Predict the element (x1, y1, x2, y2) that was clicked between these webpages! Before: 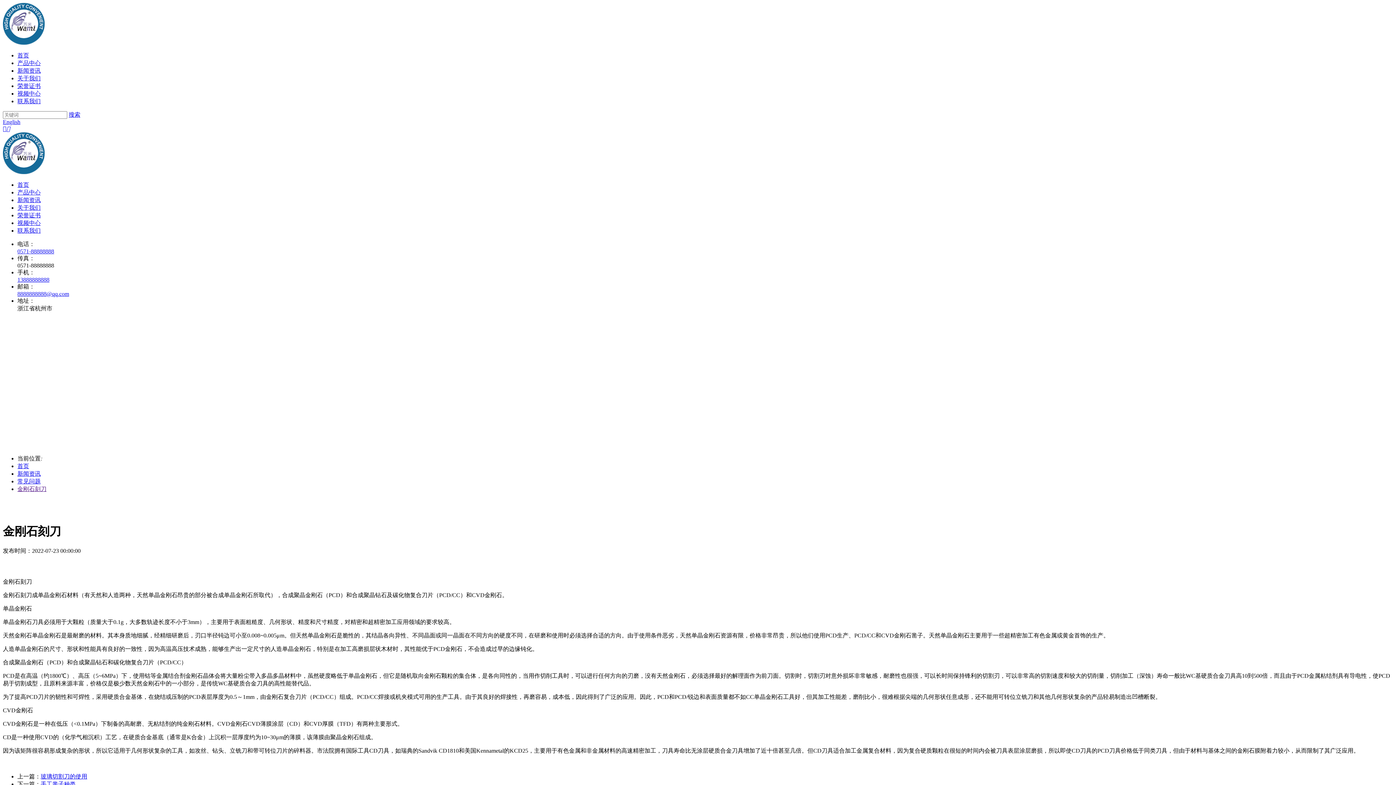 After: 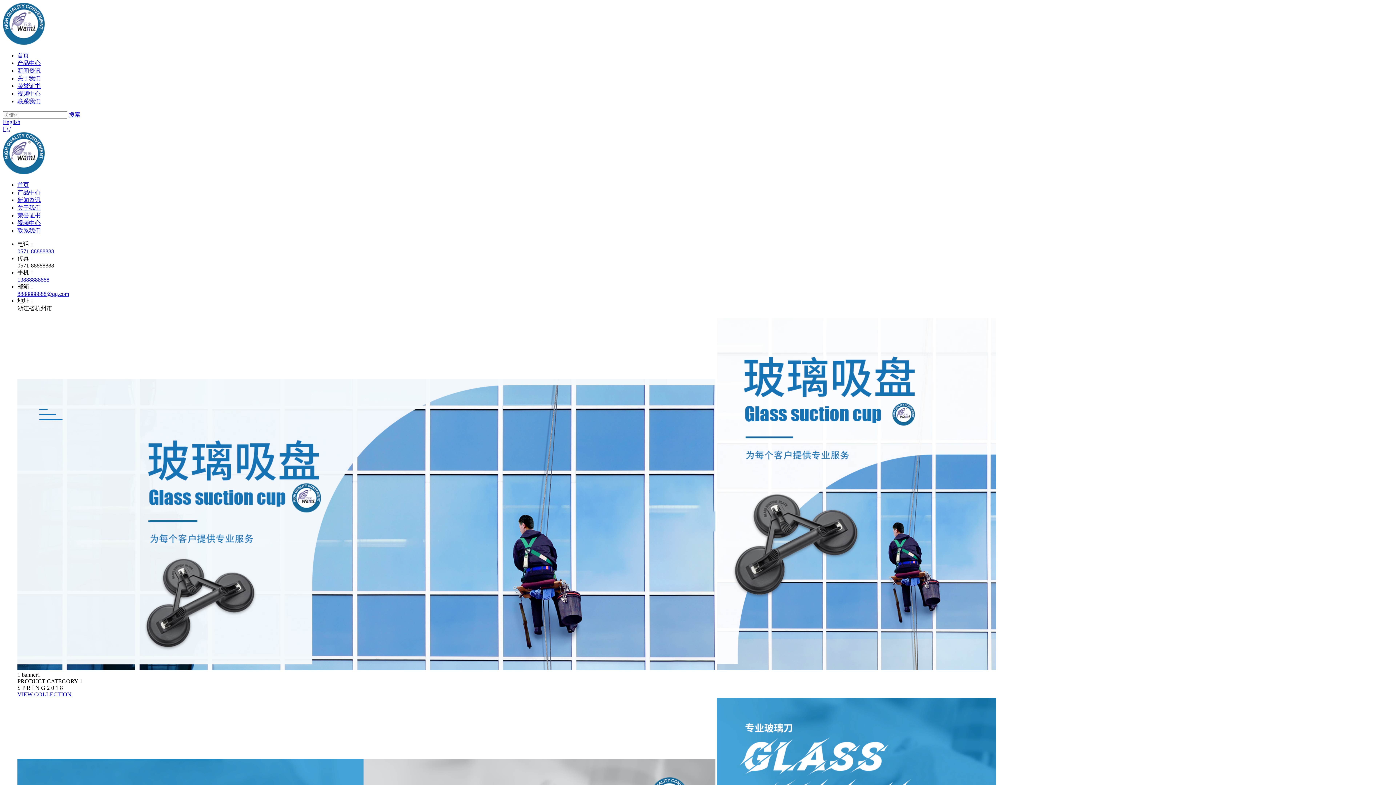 Action: bbox: (17, 463, 29, 469) label: 首页